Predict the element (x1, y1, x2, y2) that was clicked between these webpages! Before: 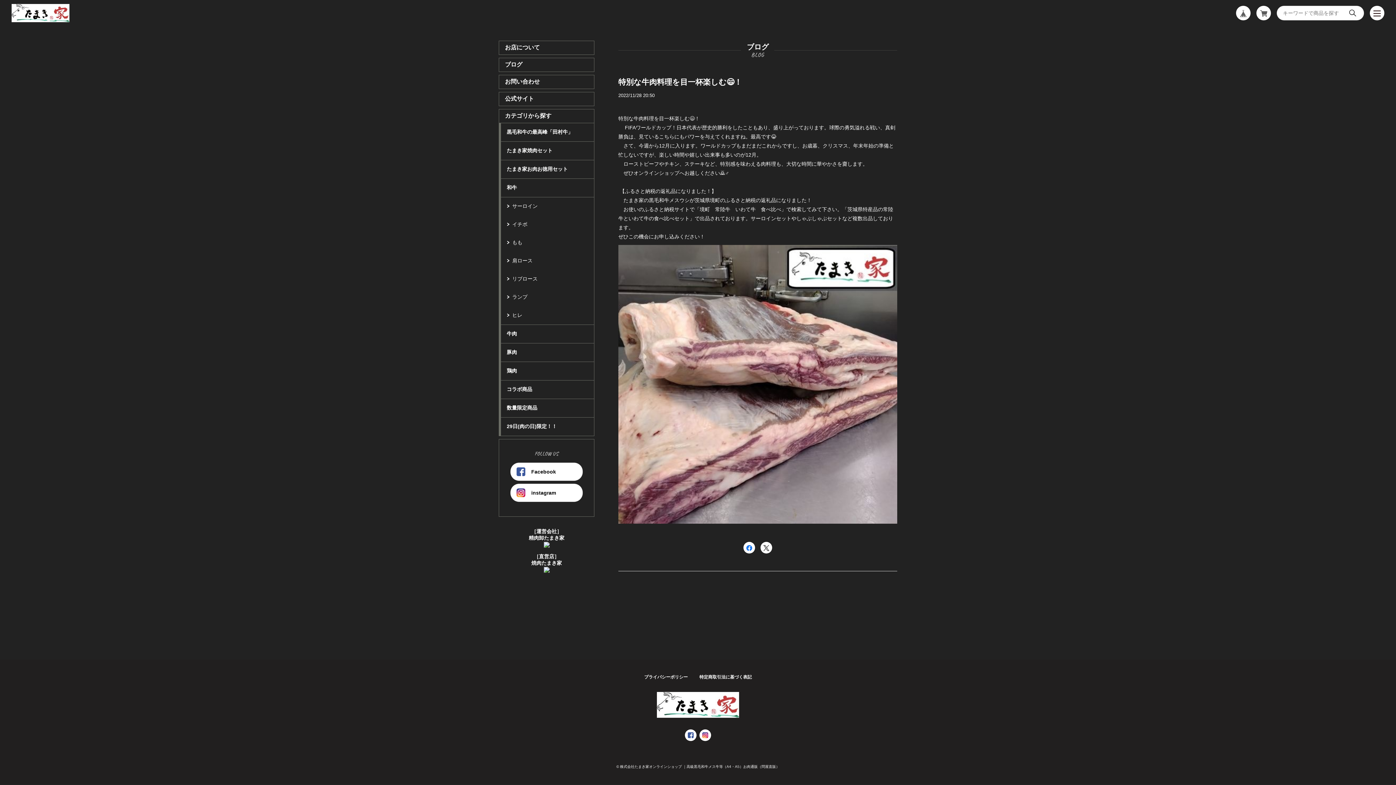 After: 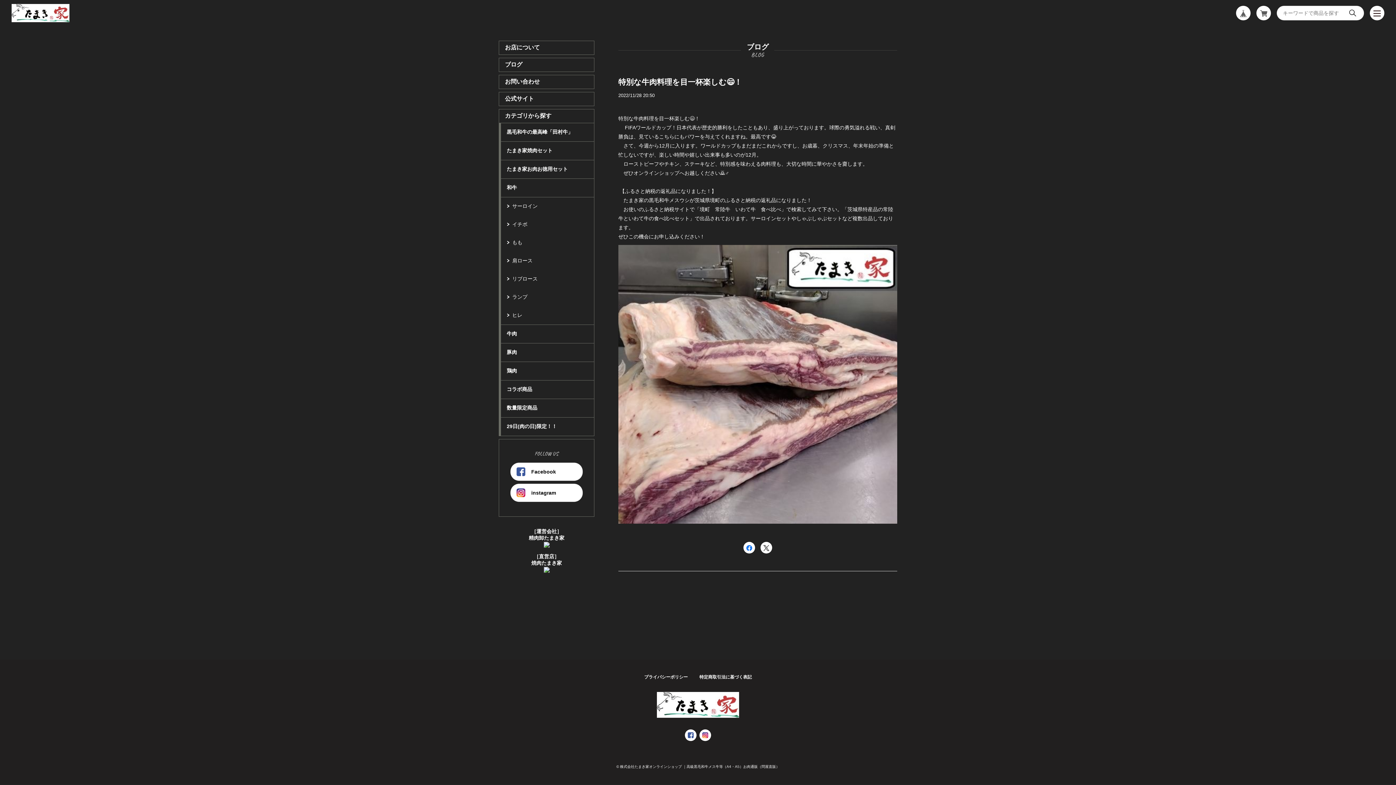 Action: label: 公式サイト bbox: (498, 92, 594, 106)